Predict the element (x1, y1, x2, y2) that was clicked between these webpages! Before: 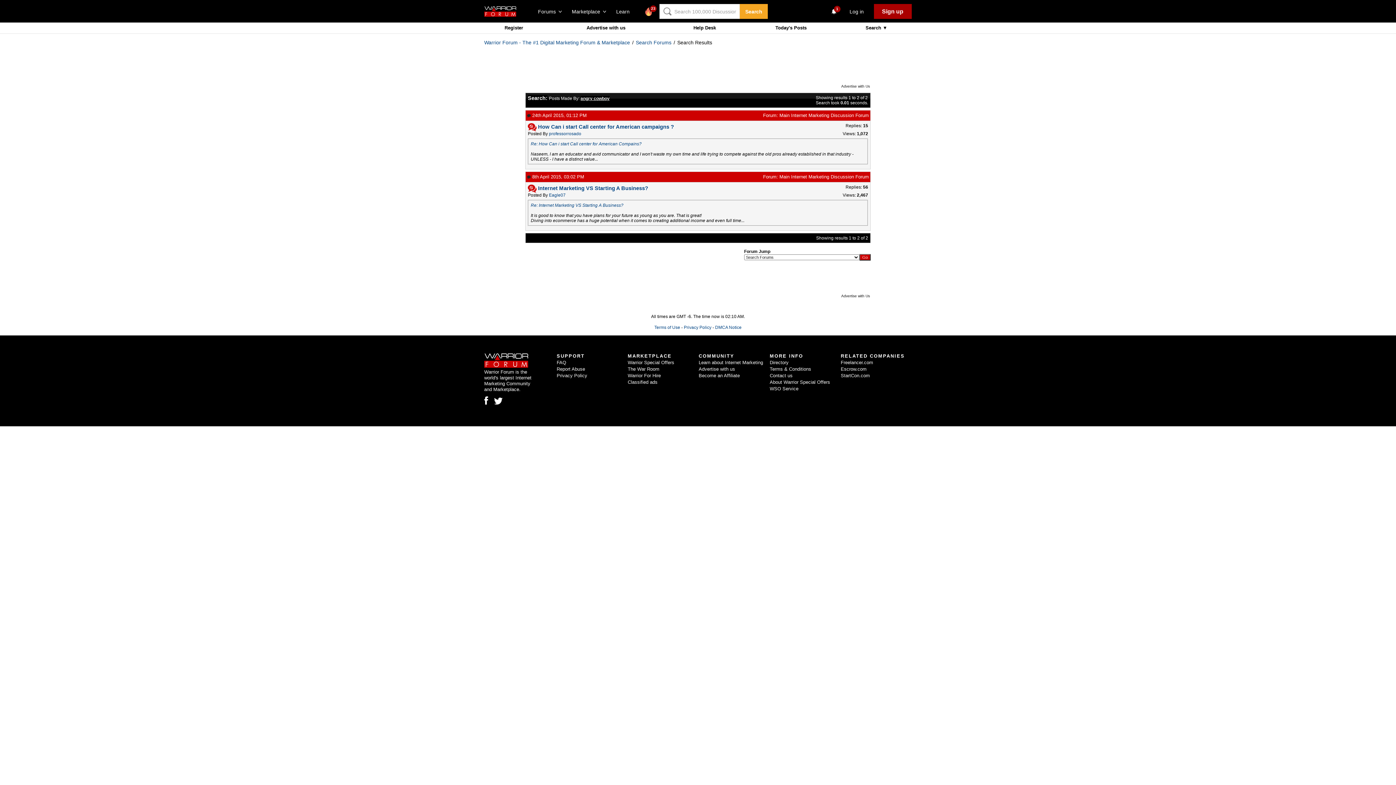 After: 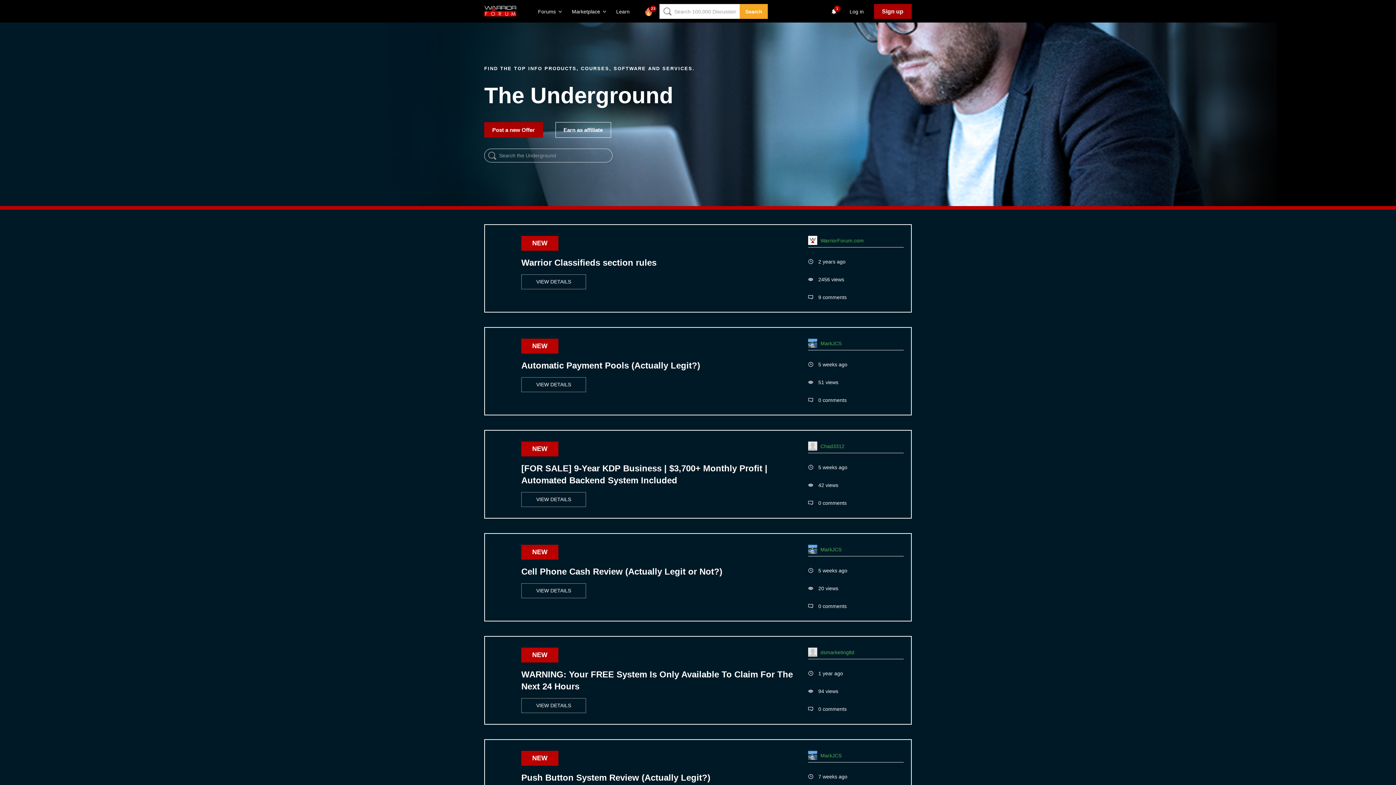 Action: label: Classified ads bbox: (627, 379, 657, 385)